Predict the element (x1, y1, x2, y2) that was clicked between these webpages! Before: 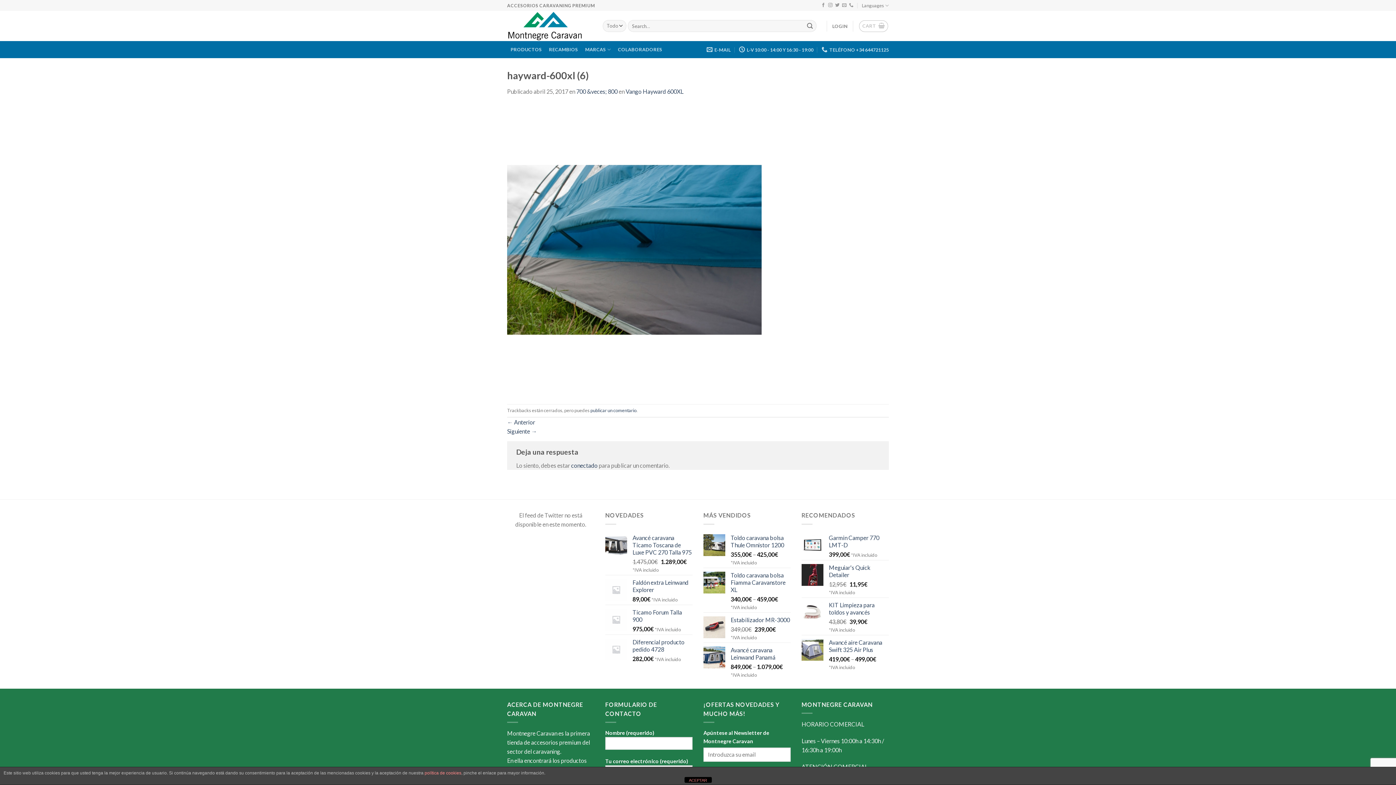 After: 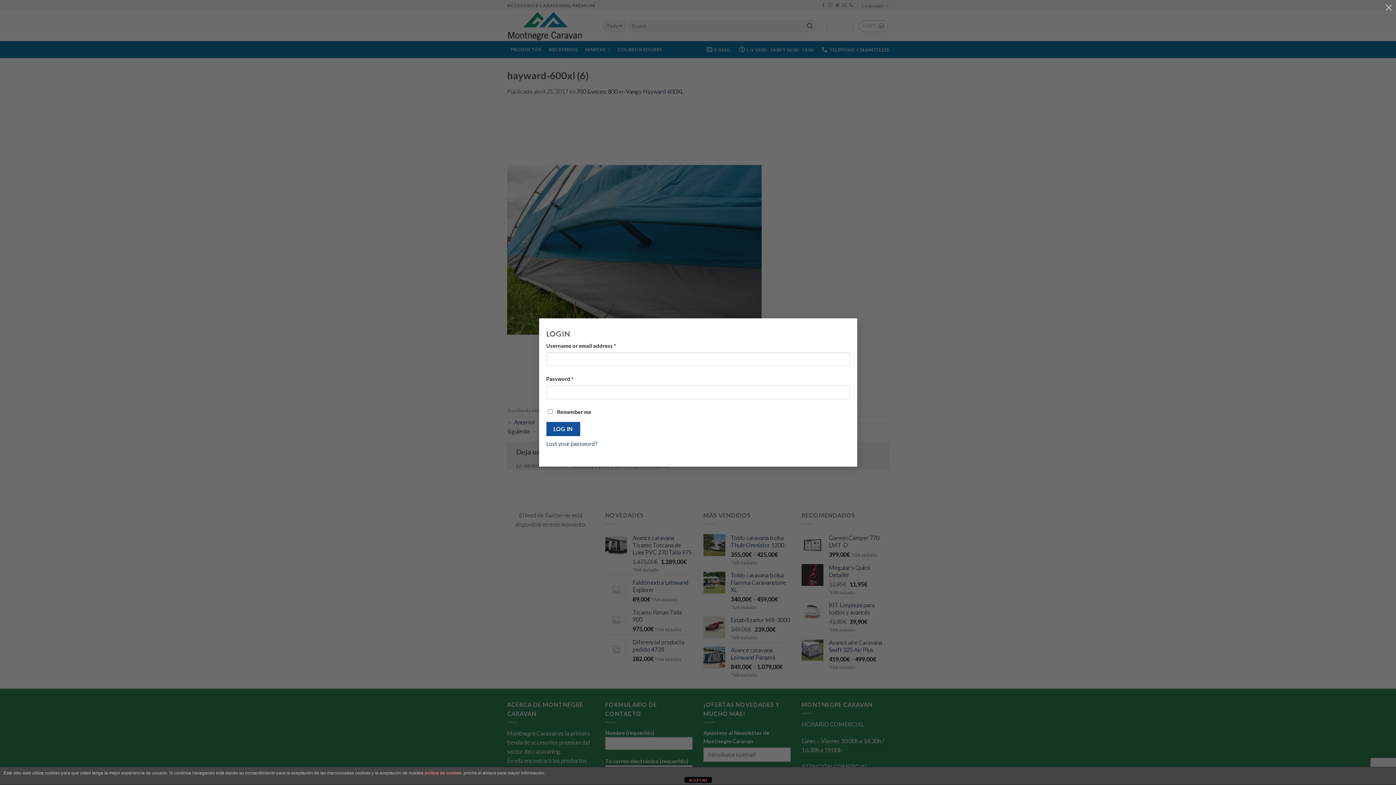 Action: bbox: (832, 19, 847, 32) label: LOGIN